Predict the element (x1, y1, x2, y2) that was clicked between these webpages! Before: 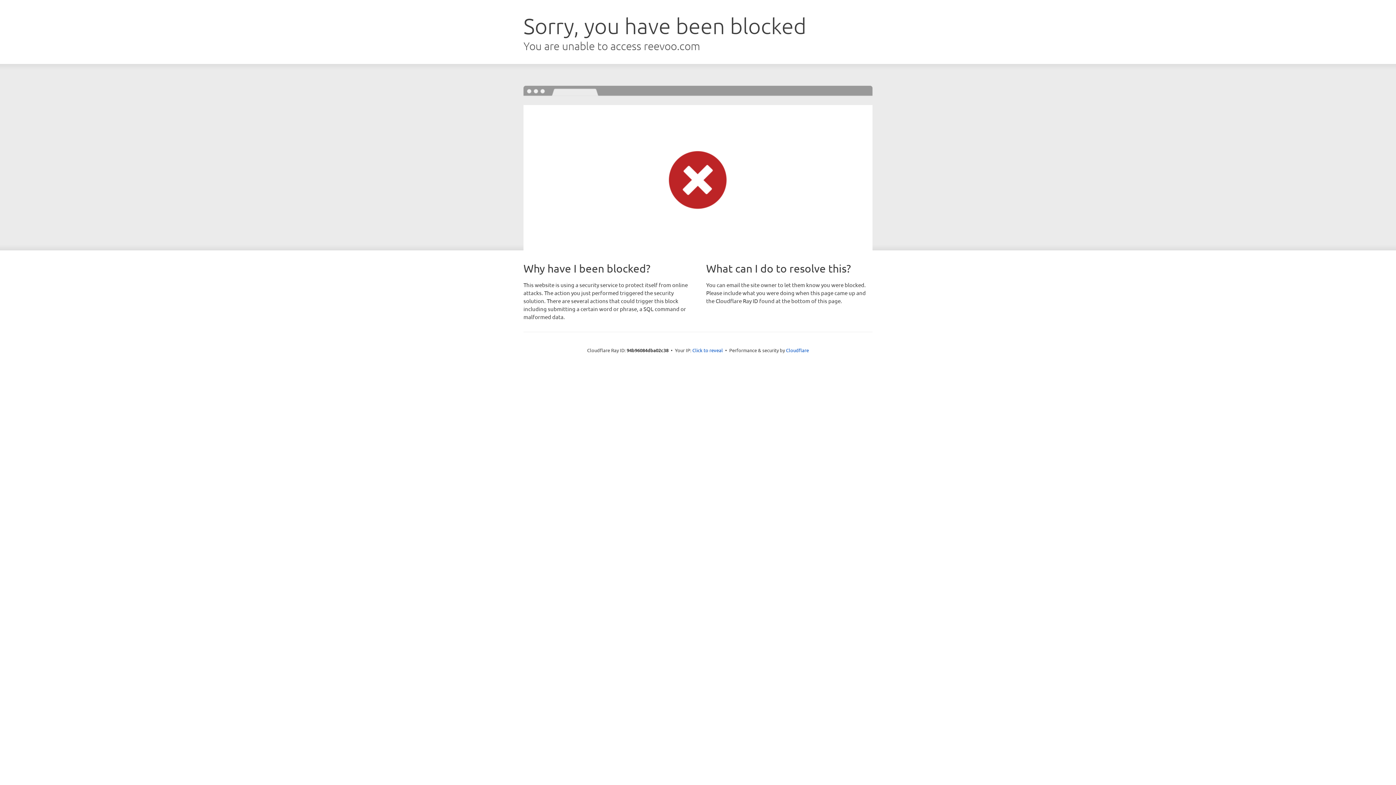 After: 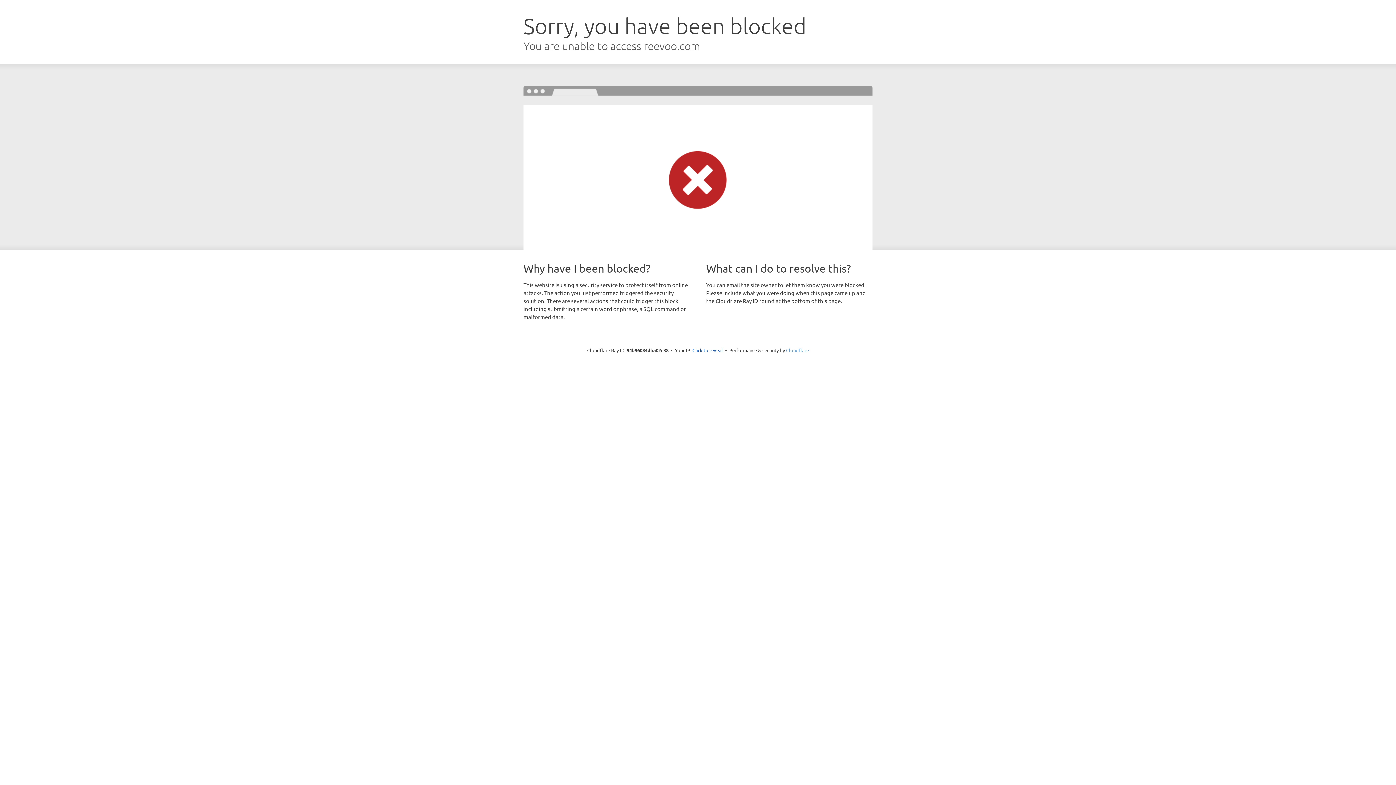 Action: label: Cloudflare bbox: (786, 347, 809, 353)